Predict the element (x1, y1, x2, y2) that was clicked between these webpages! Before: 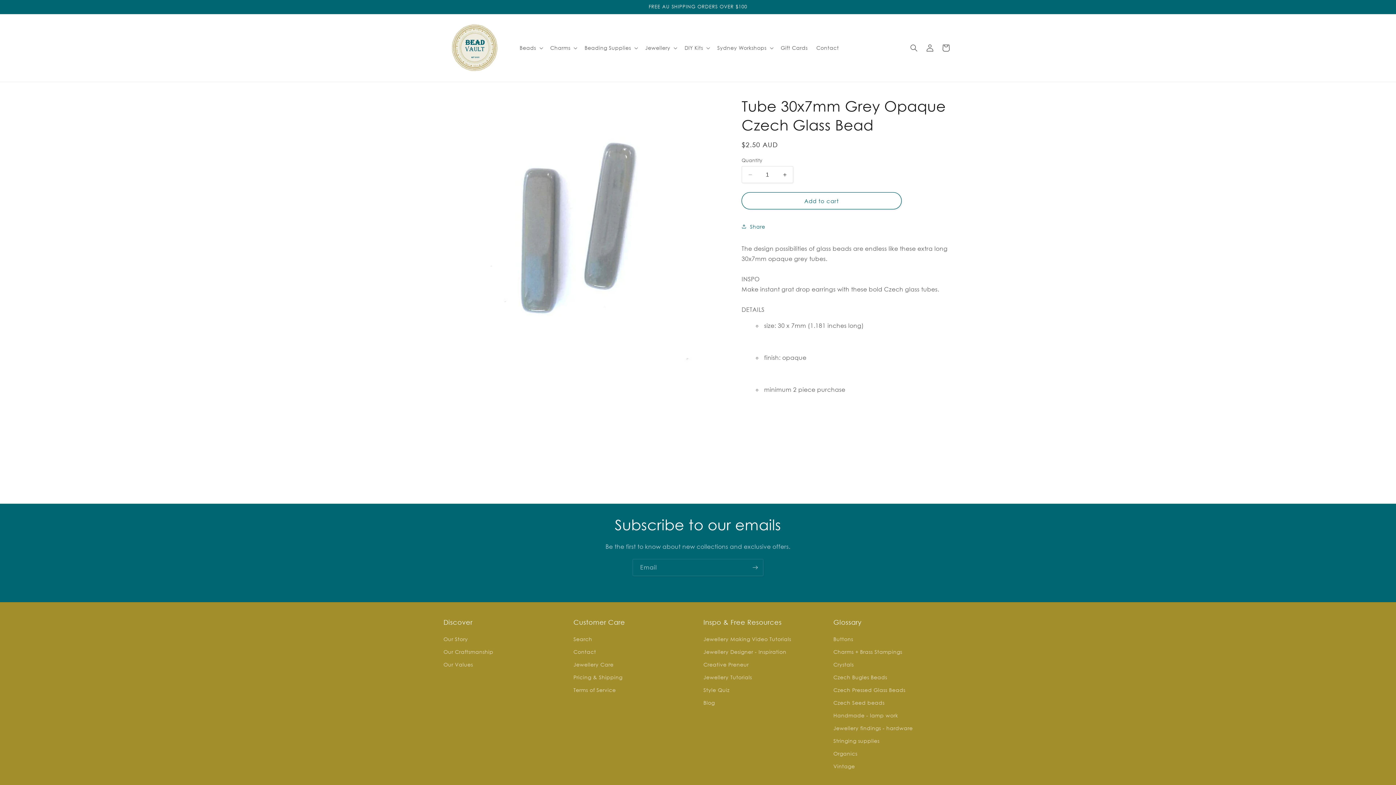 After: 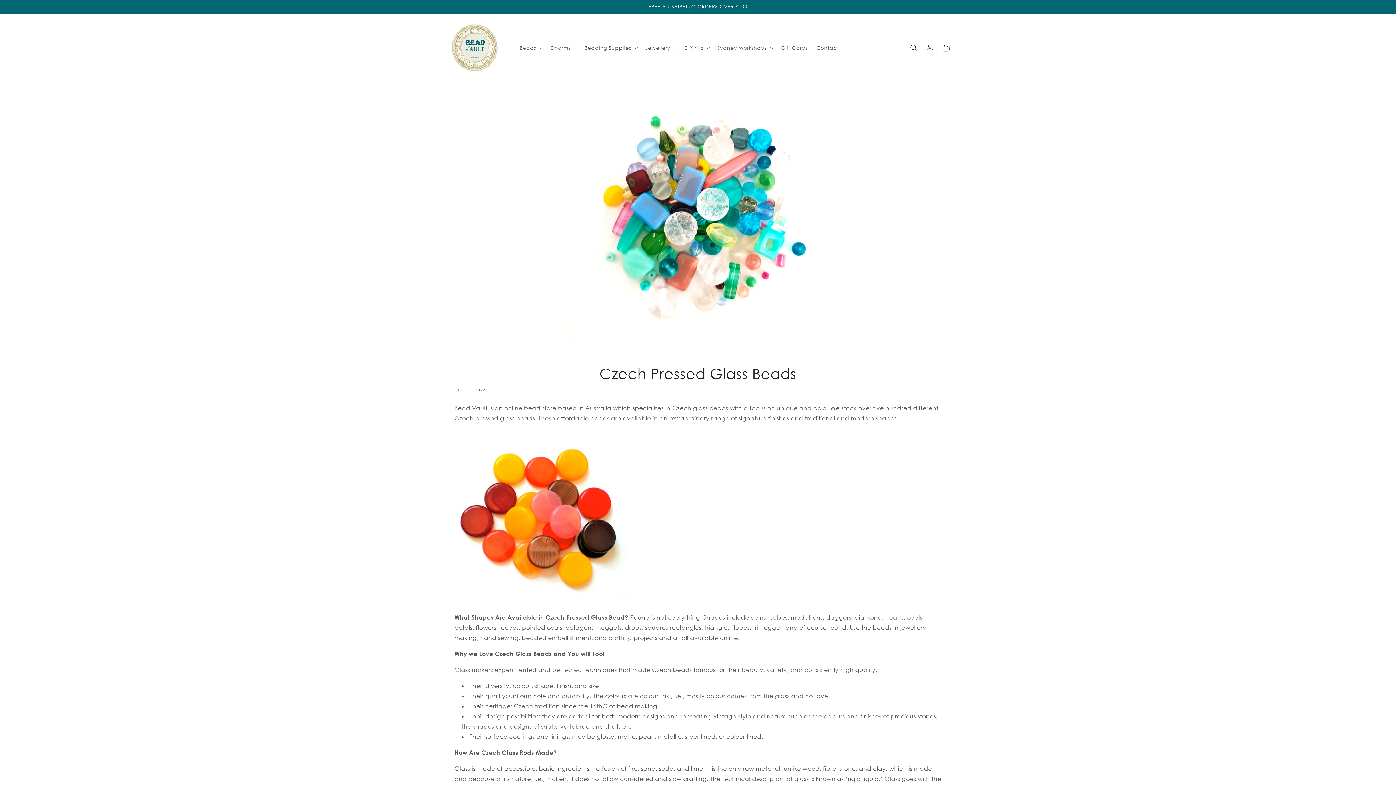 Action: bbox: (833, 684, 905, 696) label: Czech Pressed Glass Beads